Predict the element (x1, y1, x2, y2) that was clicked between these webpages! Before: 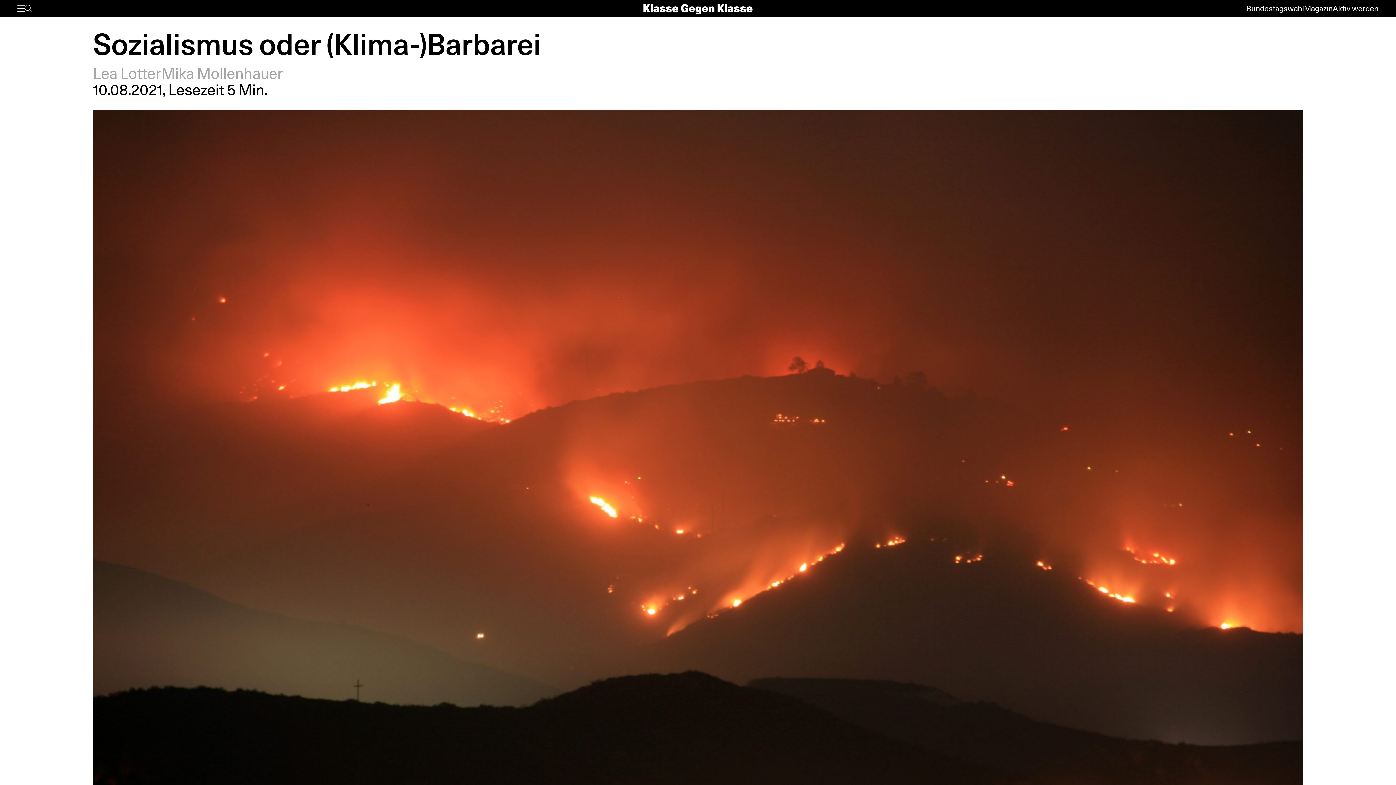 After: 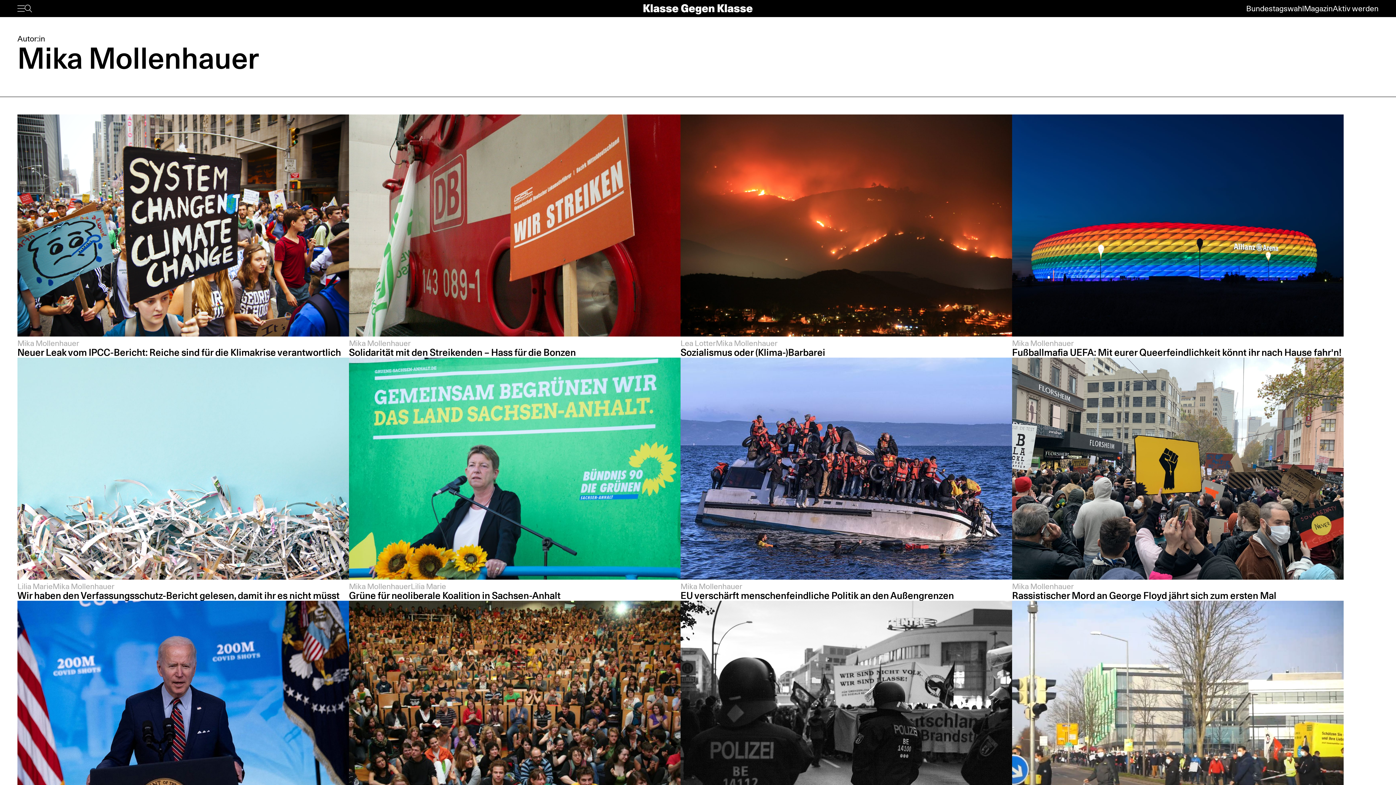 Action: label: Mika Mollenhauer bbox: (161, 64, 283, 82)